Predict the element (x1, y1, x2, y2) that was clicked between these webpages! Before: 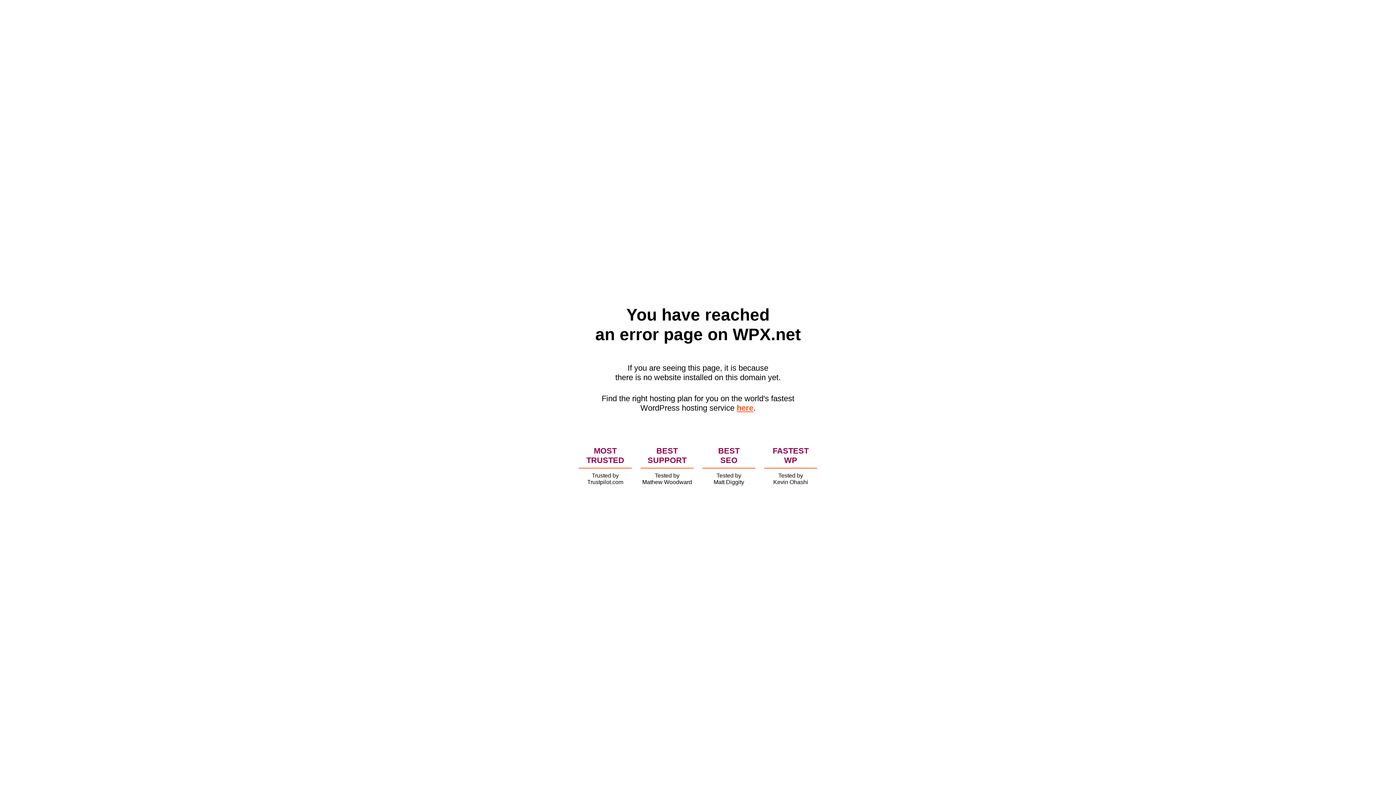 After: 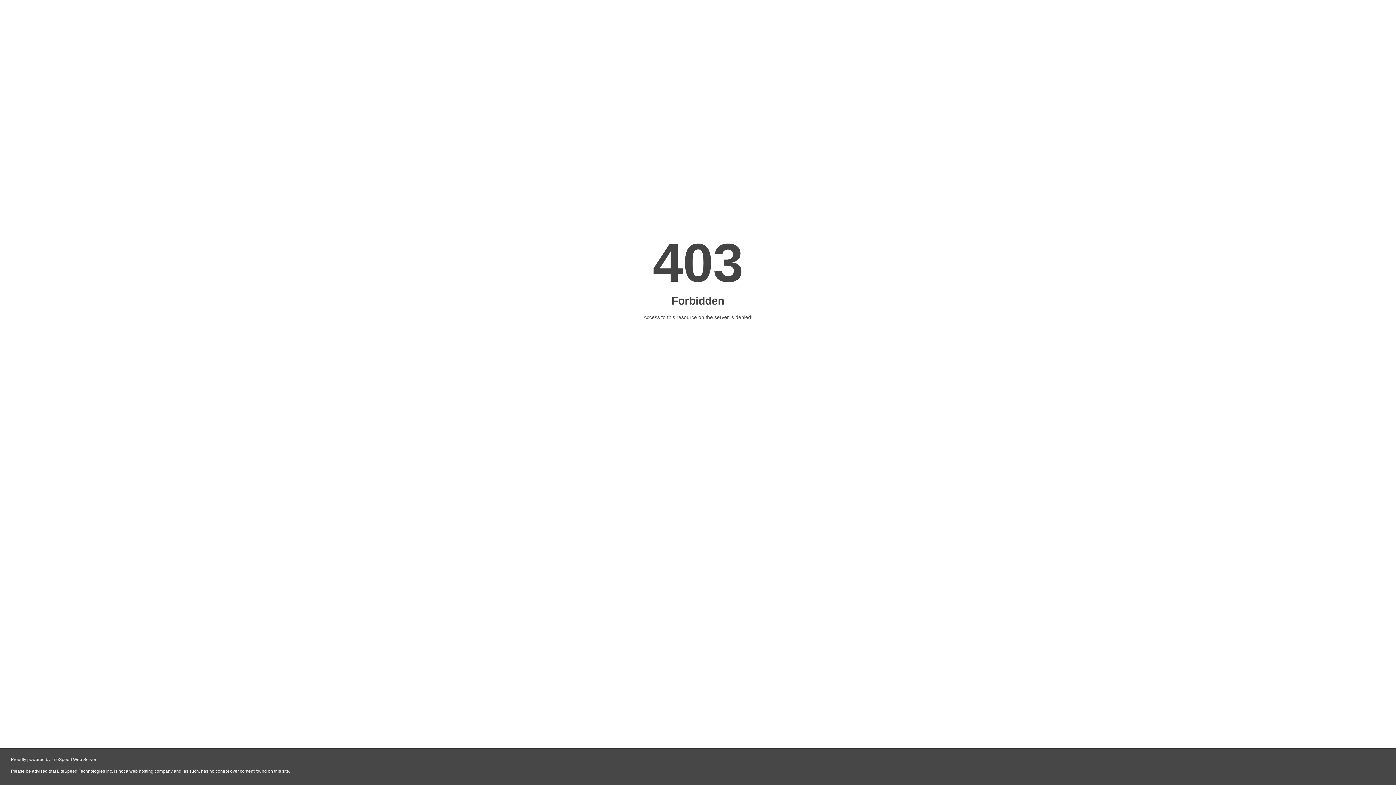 Action: label: here bbox: (736, 403, 753, 412)